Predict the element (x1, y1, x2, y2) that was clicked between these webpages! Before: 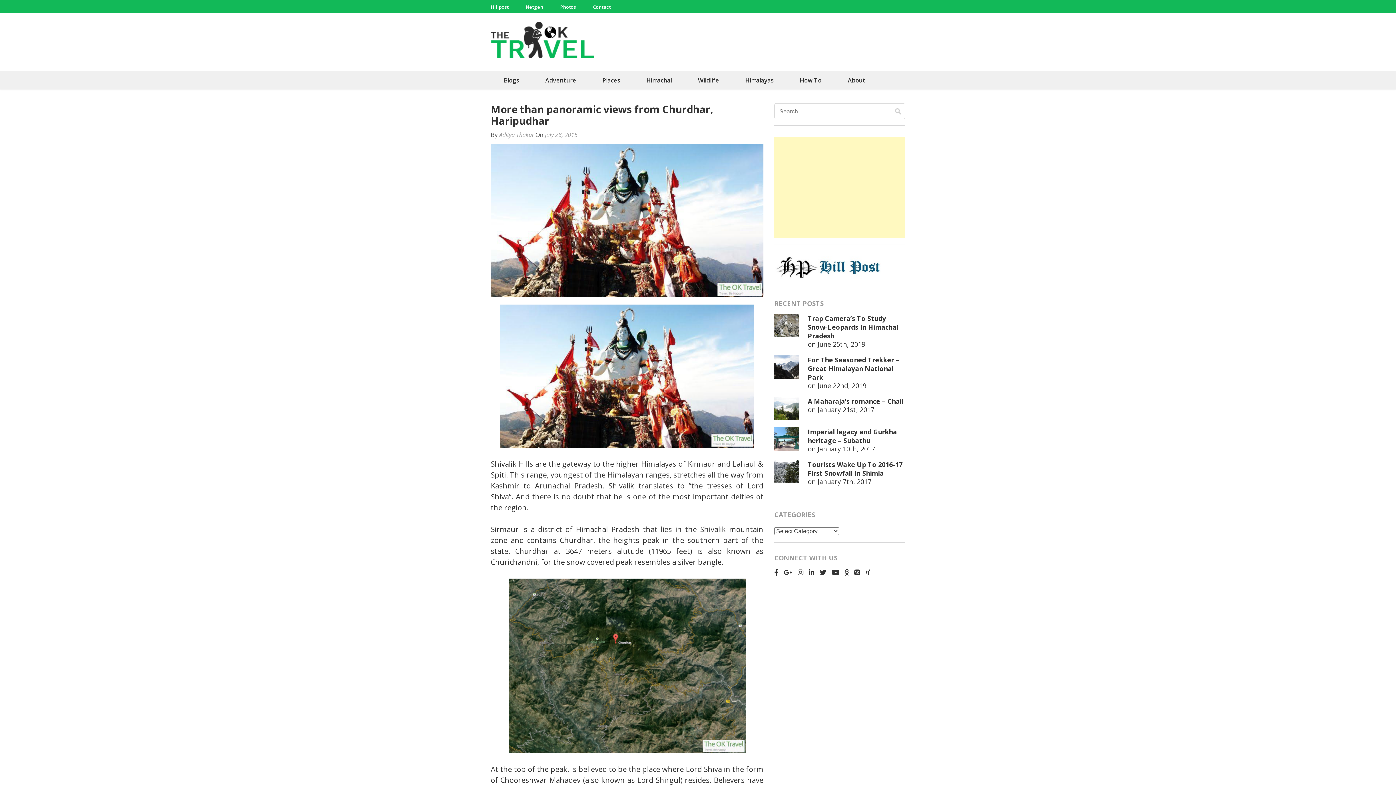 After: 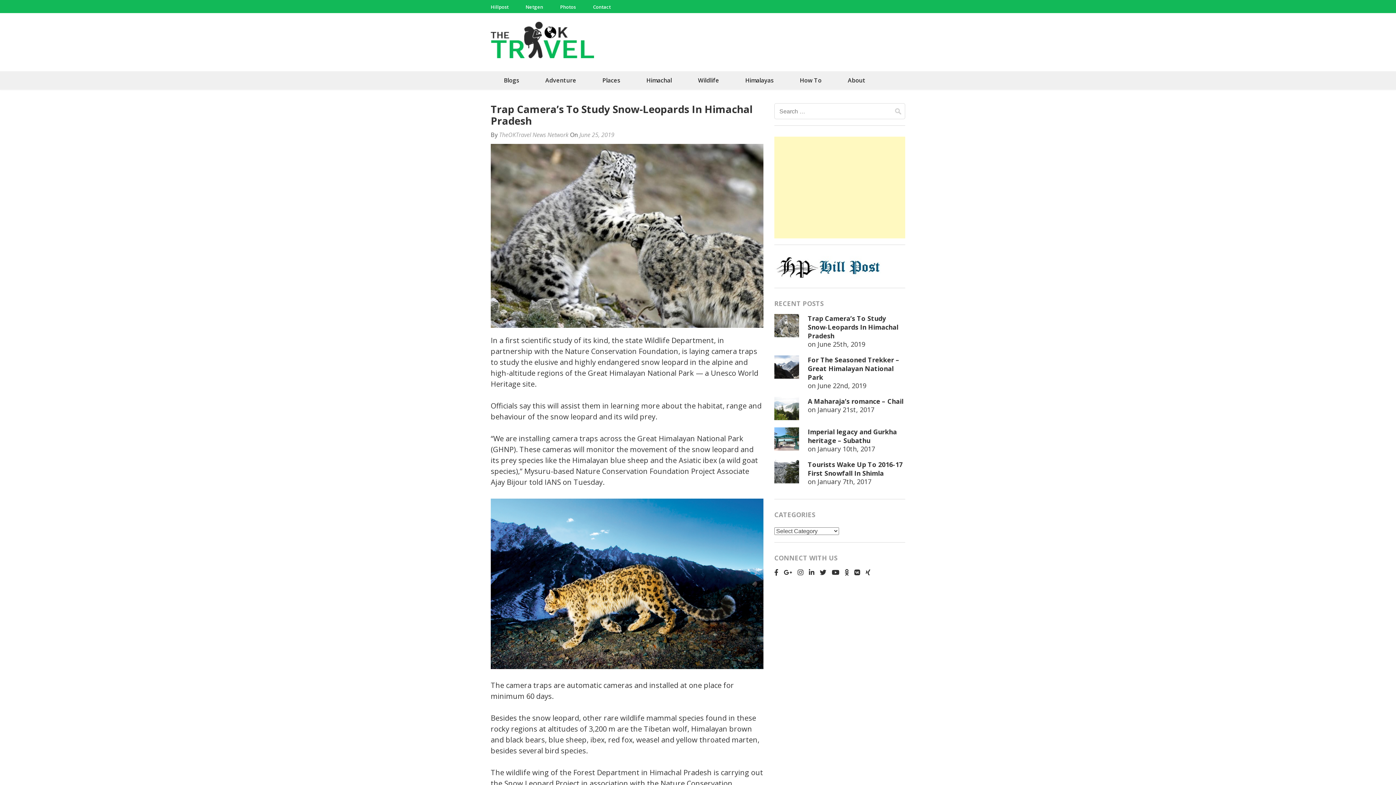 Action: bbox: (808, 314, 898, 340) label: Trap Camera’s To Study Snow-Leopards In Himachal Pradesh